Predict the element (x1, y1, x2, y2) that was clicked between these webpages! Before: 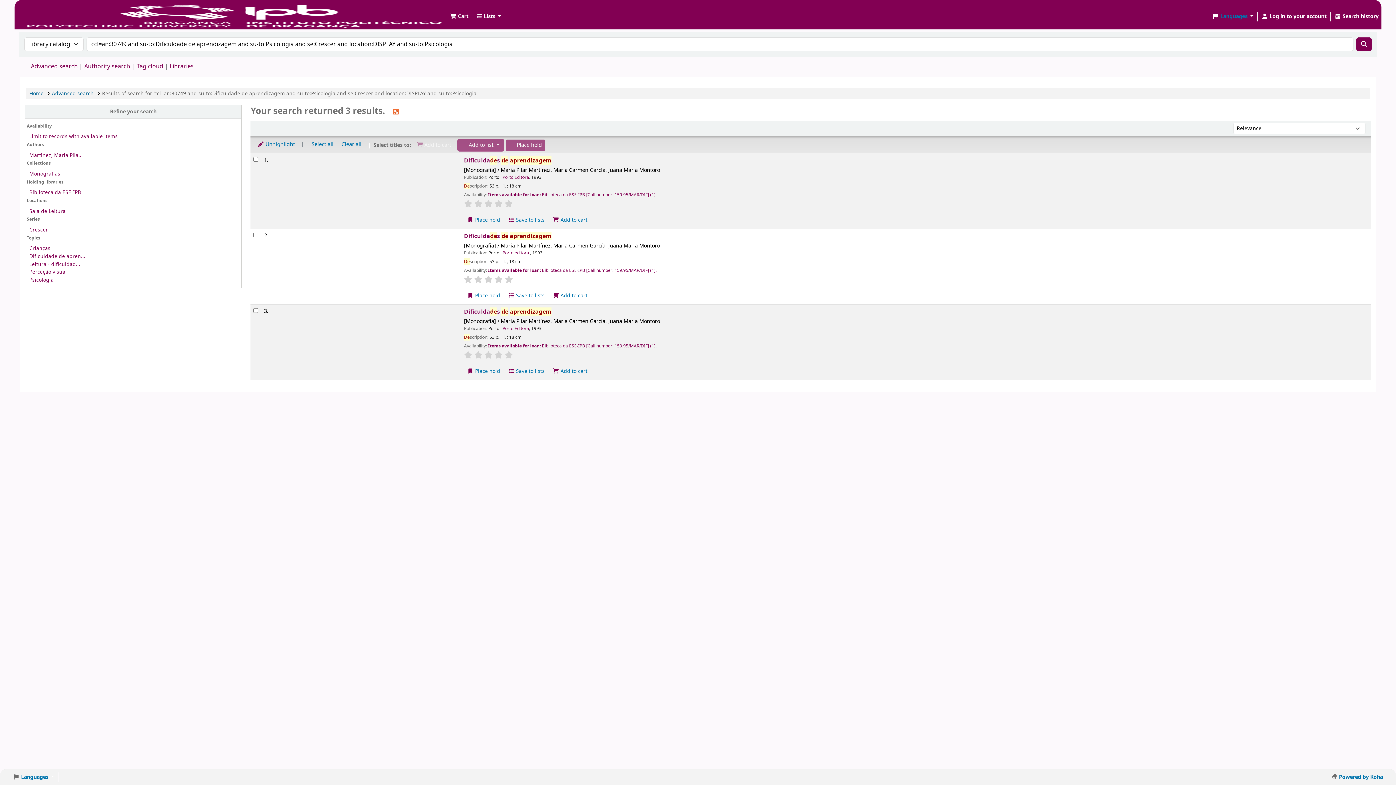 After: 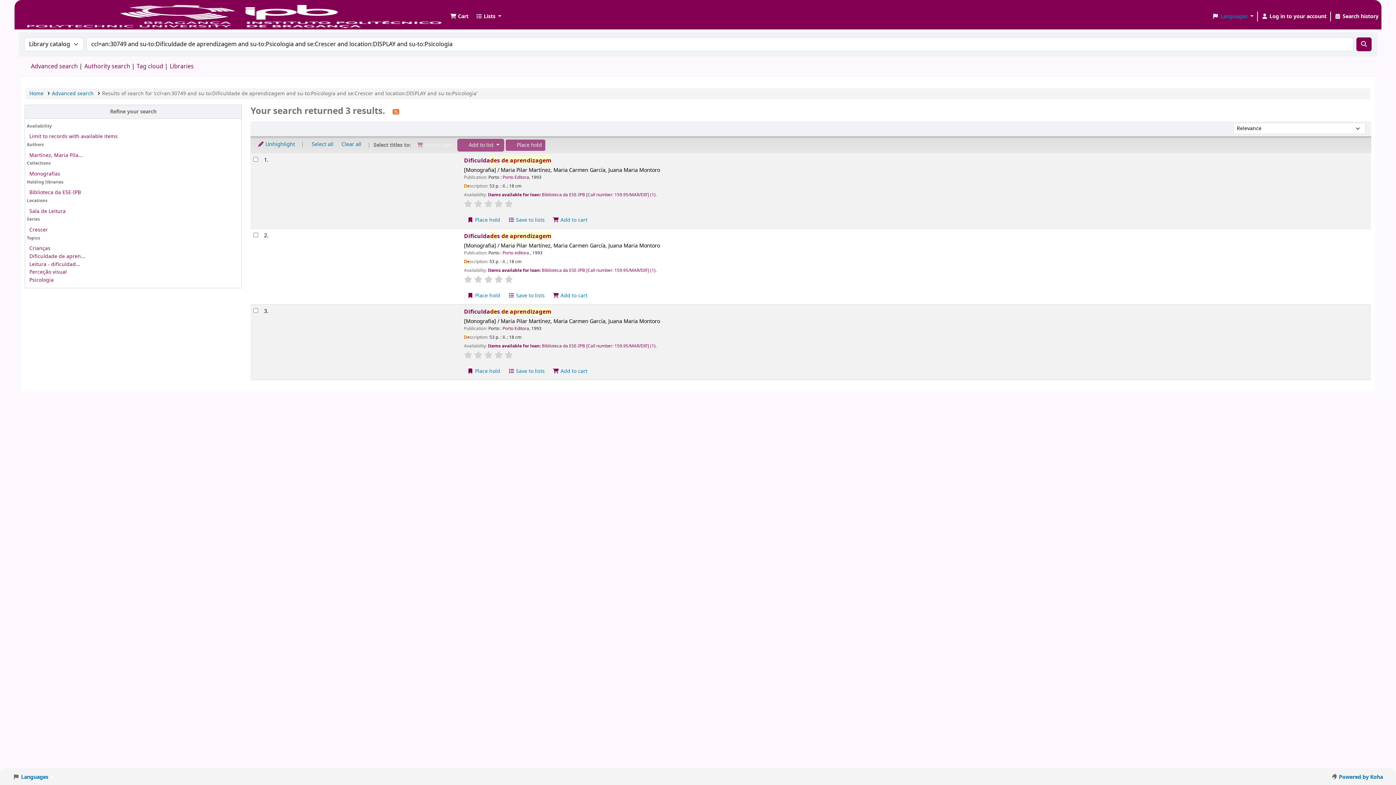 Action: bbox: (504, 351, 513, 359)